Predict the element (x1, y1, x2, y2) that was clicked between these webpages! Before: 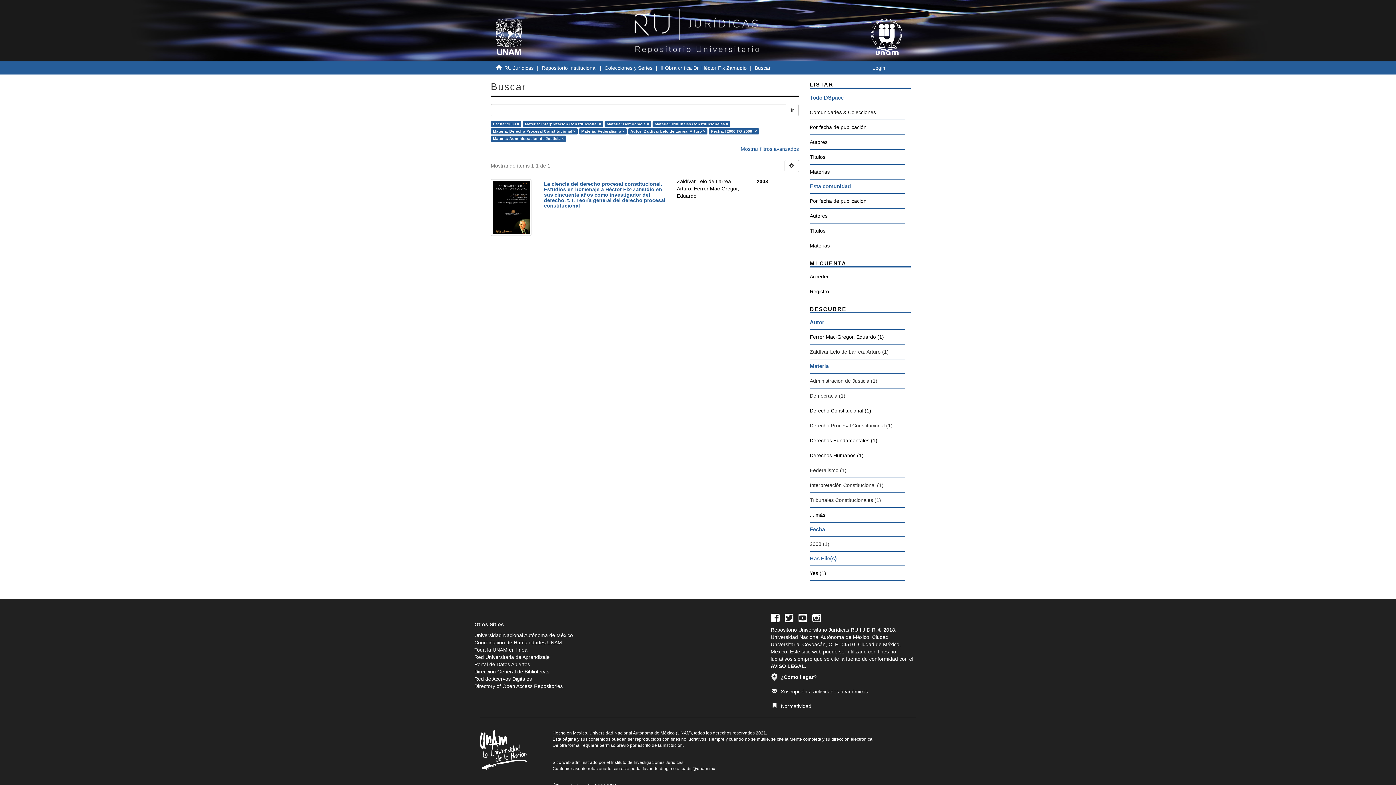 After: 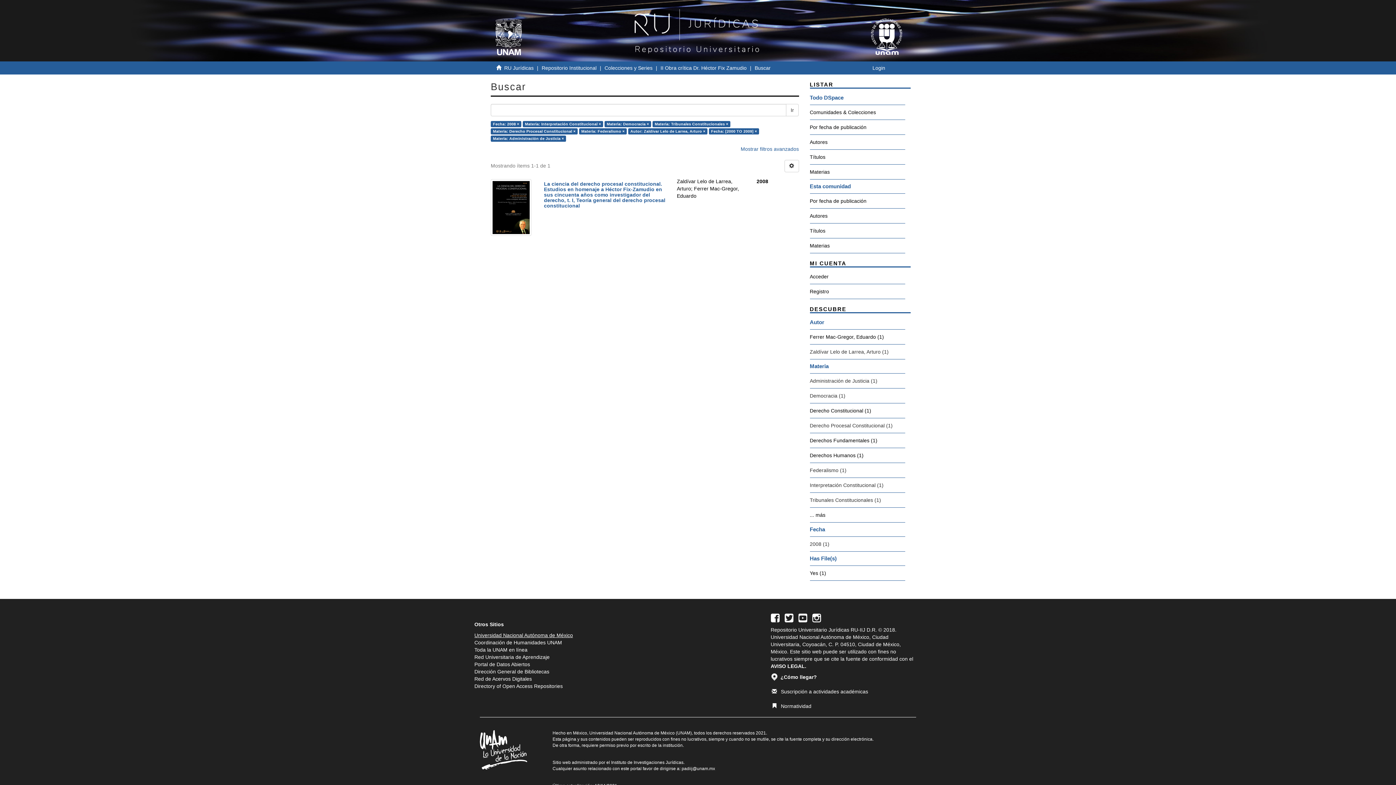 Action: bbox: (474, 632, 573, 638) label: Universidad Nacional Autónoma de México